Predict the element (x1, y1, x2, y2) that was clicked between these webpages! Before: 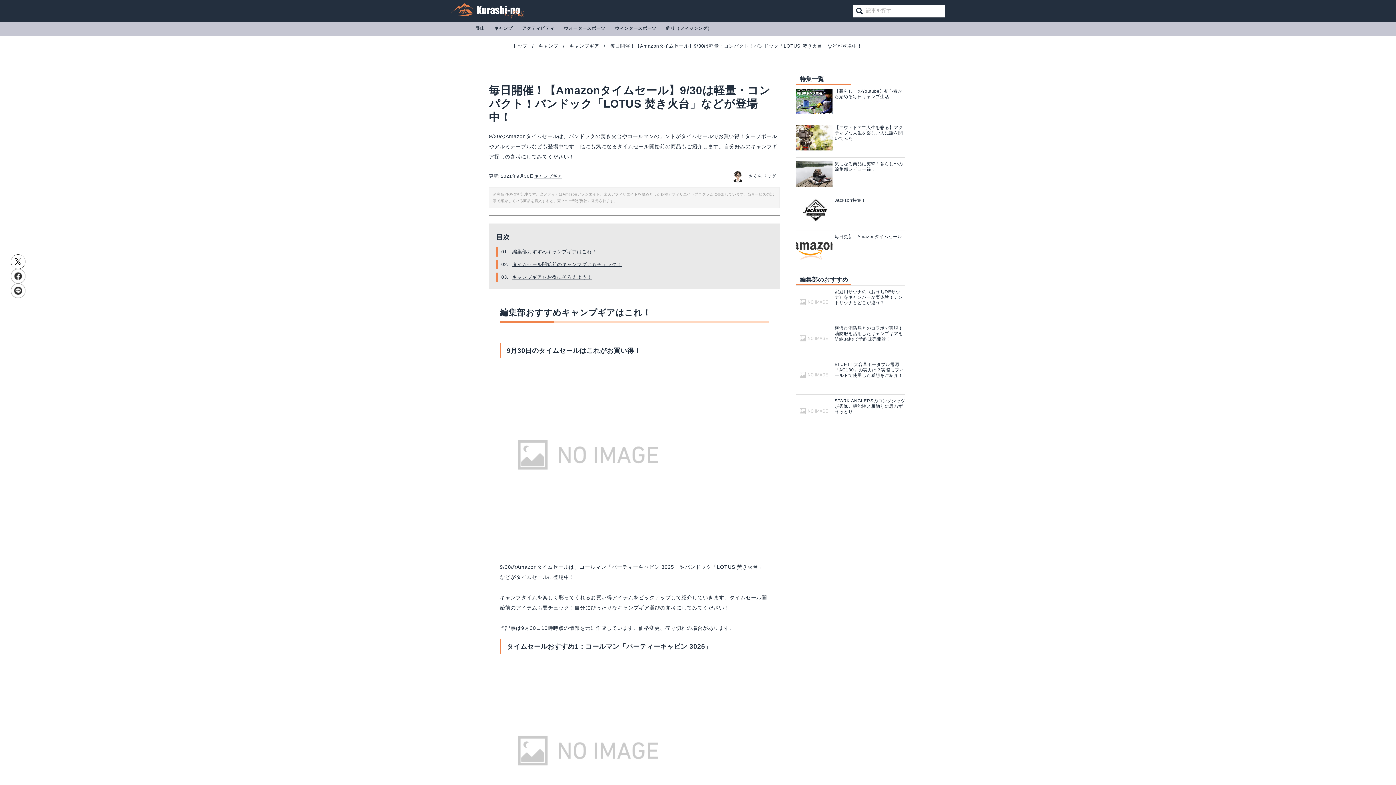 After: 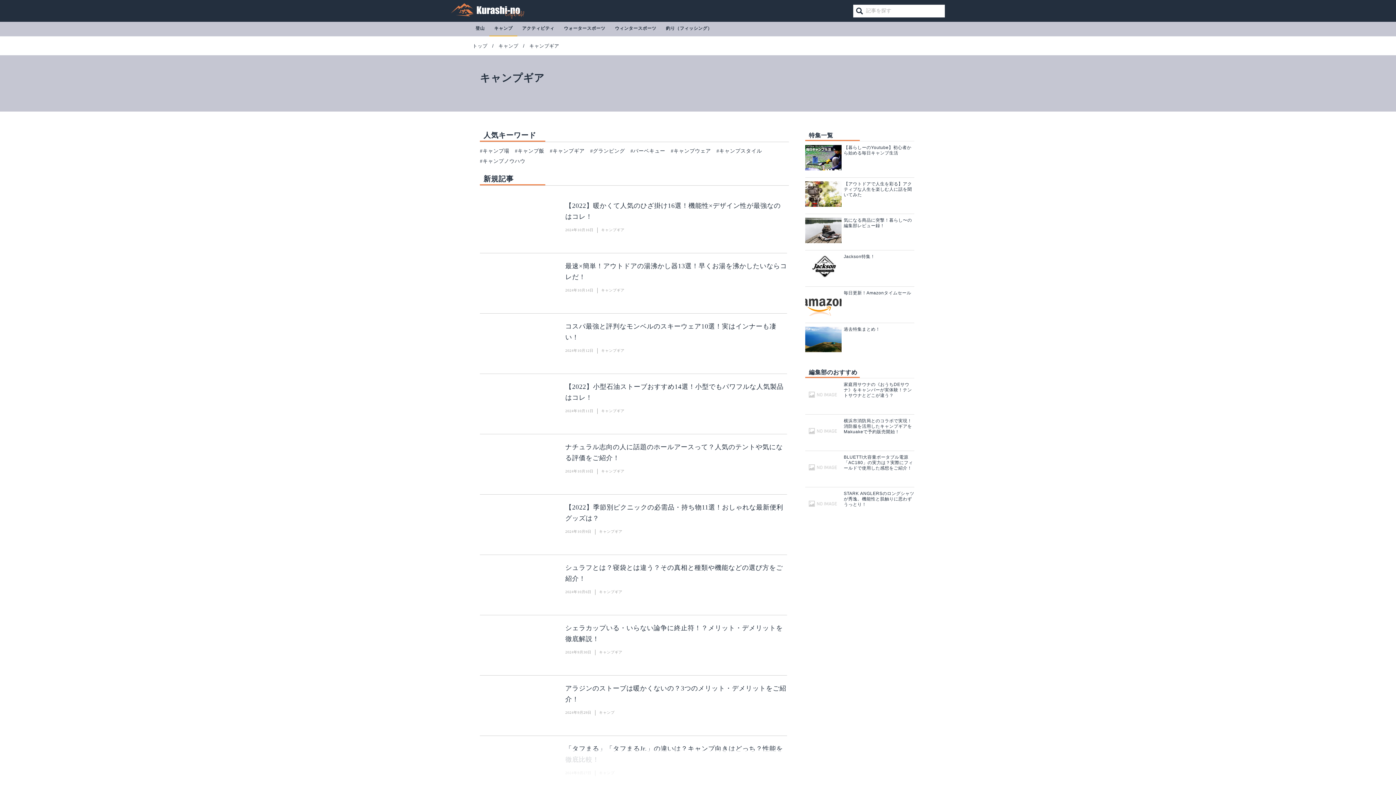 Action: bbox: (534, 173, 562, 178) label: キャンプギア